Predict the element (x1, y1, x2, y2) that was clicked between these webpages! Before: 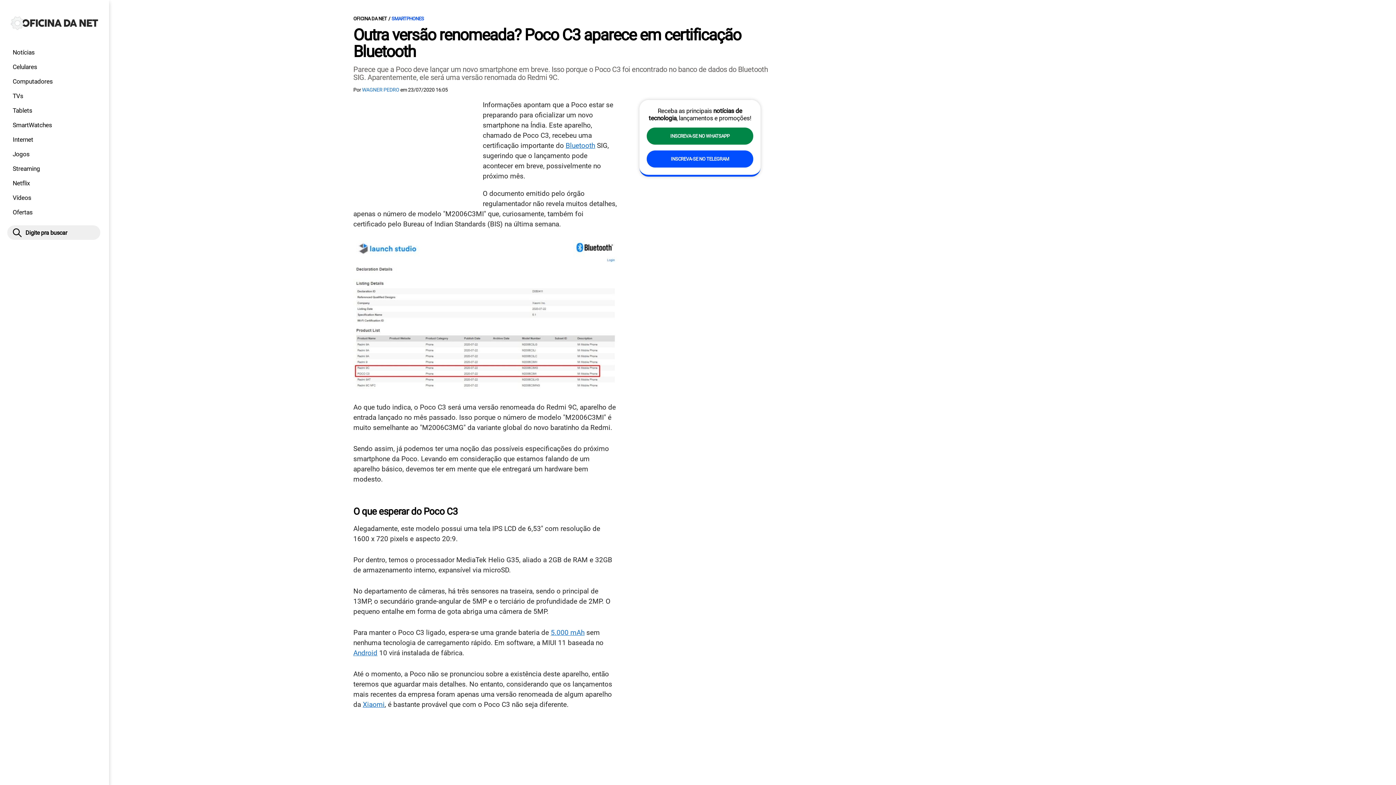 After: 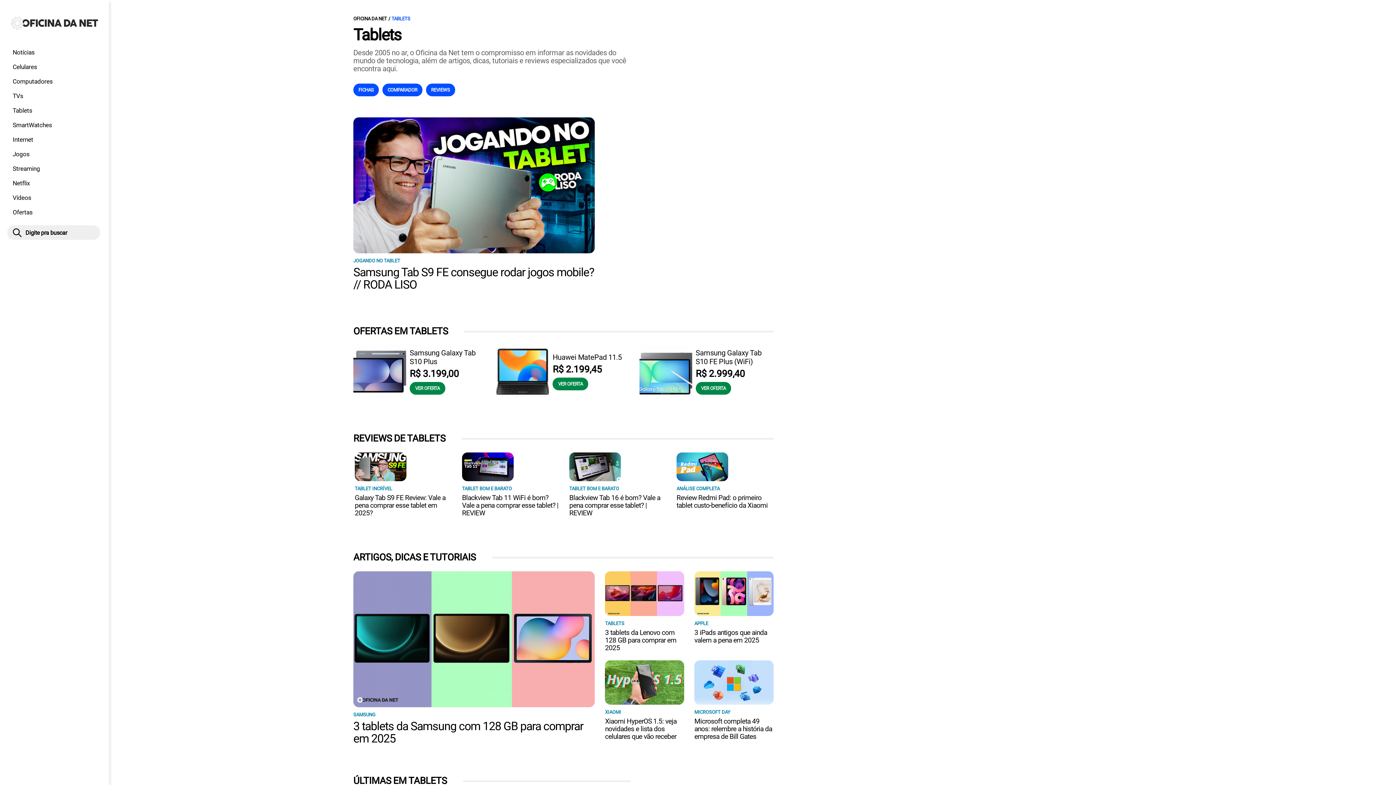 Action: label: Tablets bbox: (7, 103, 101, 117)